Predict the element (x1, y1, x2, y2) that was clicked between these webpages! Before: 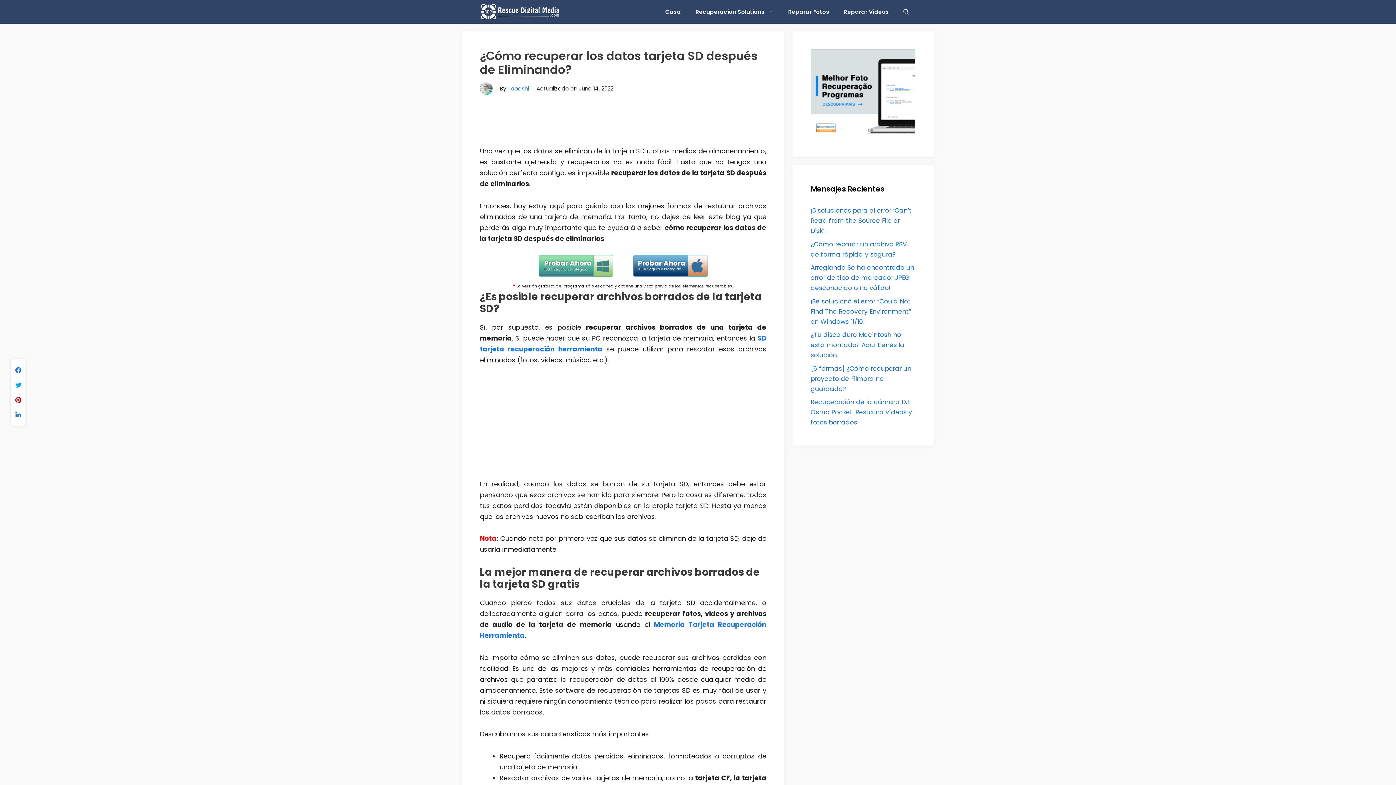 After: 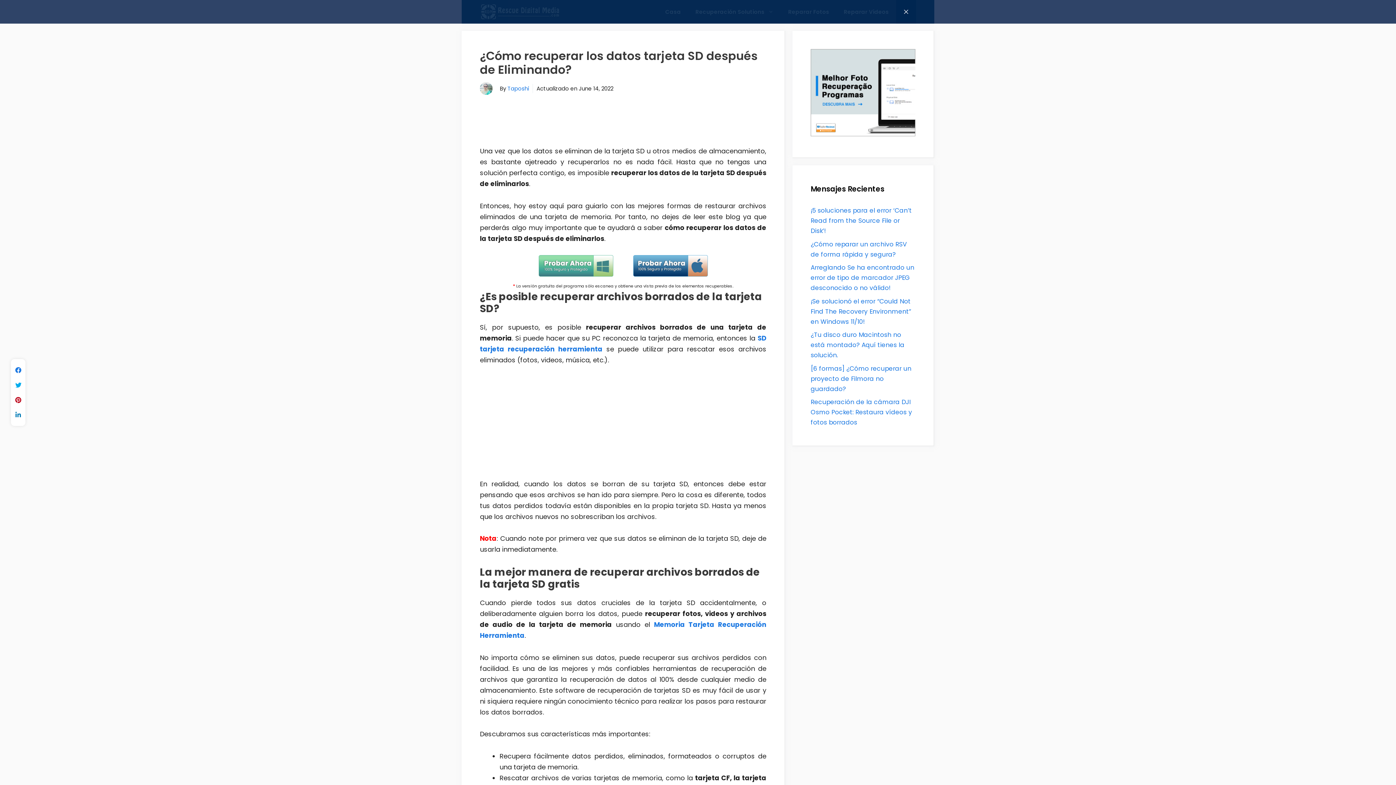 Action: label: Open Search Bar bbox: (896, 0, 916, 23)